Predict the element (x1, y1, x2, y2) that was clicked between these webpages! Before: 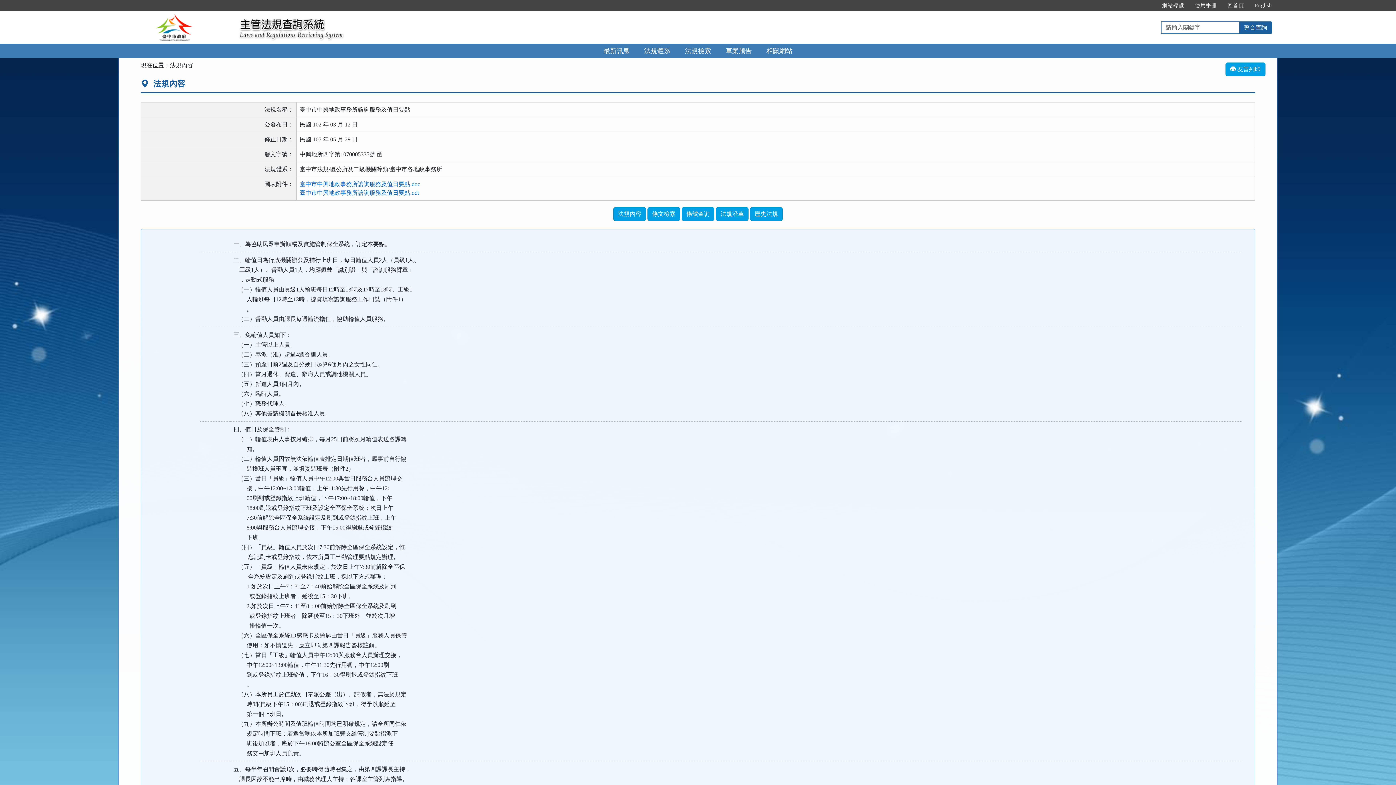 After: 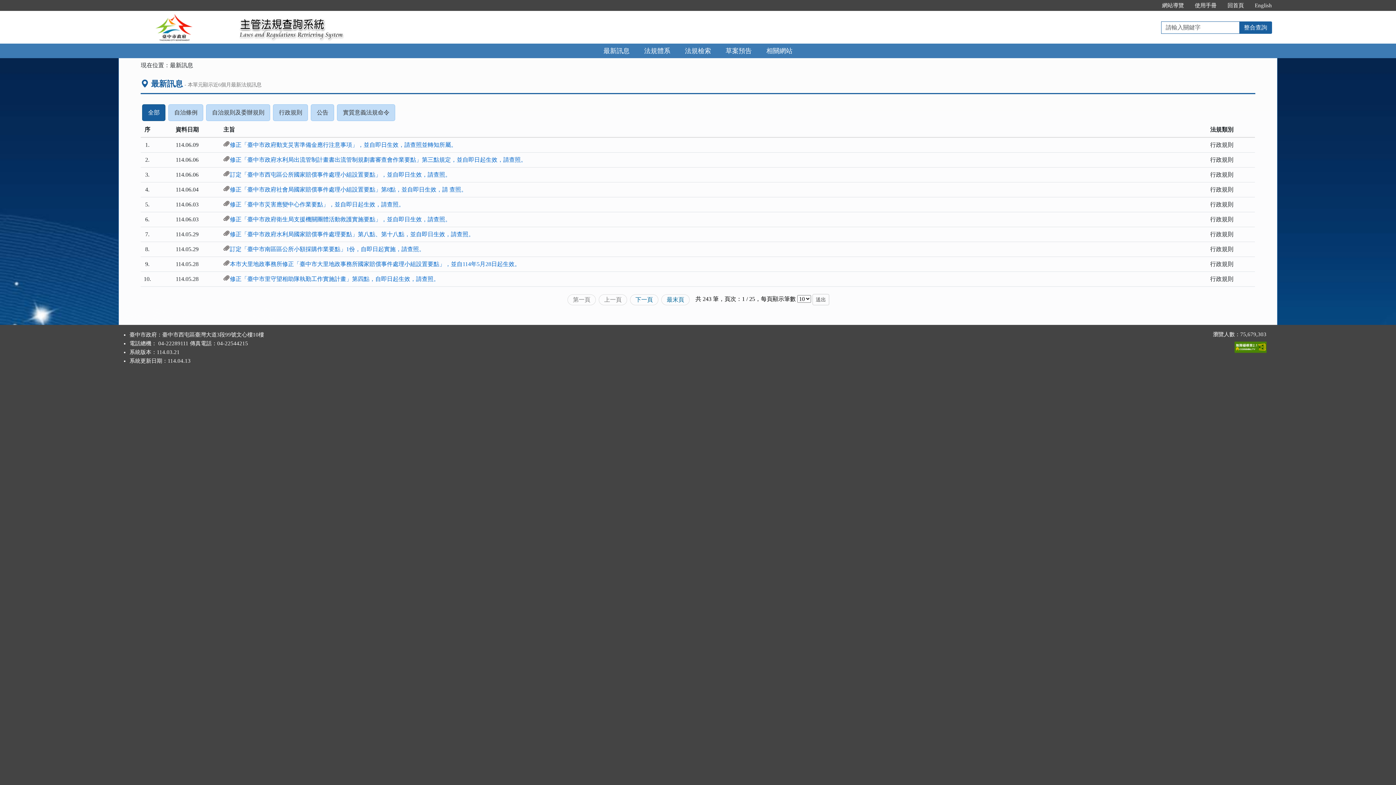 Action: bbox: (596, 43, 637, 58) label: 最新訊息